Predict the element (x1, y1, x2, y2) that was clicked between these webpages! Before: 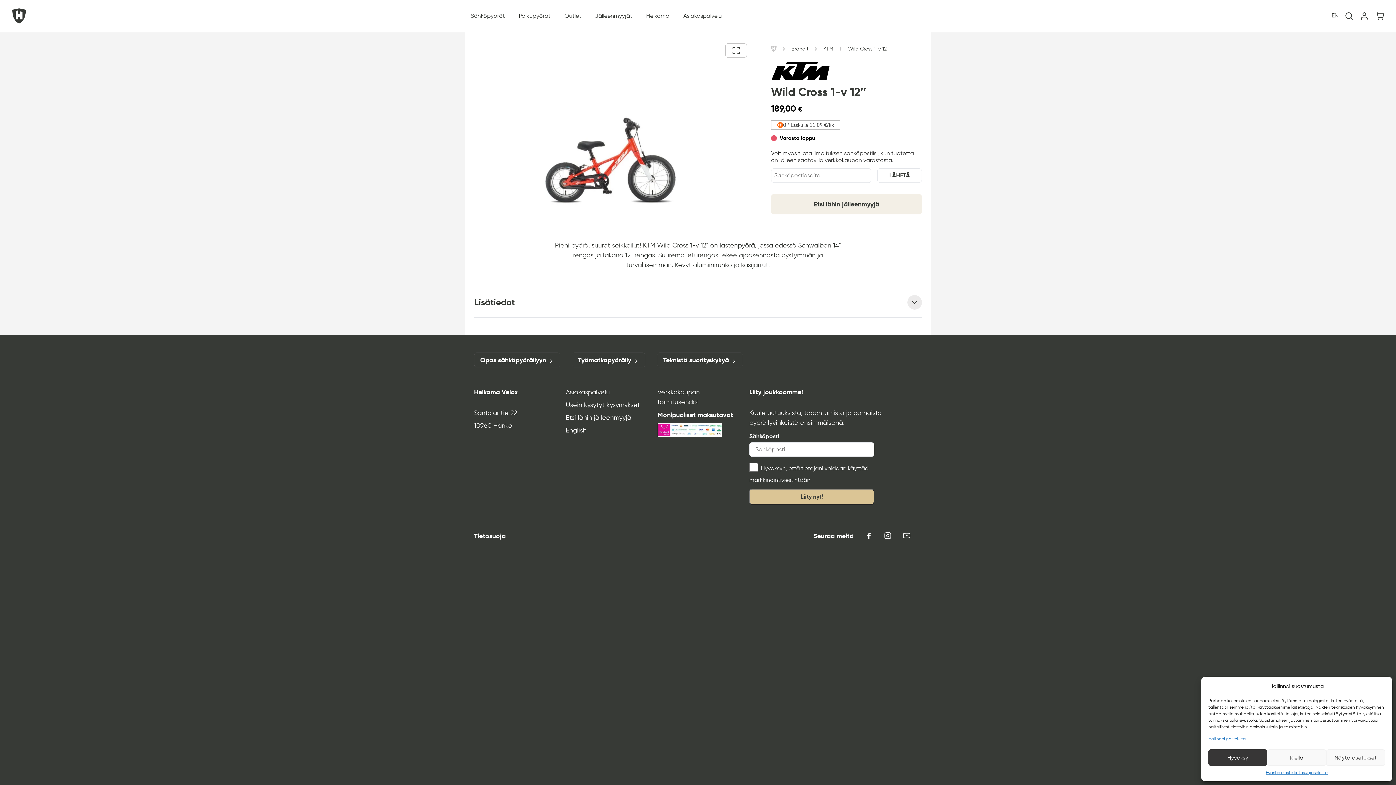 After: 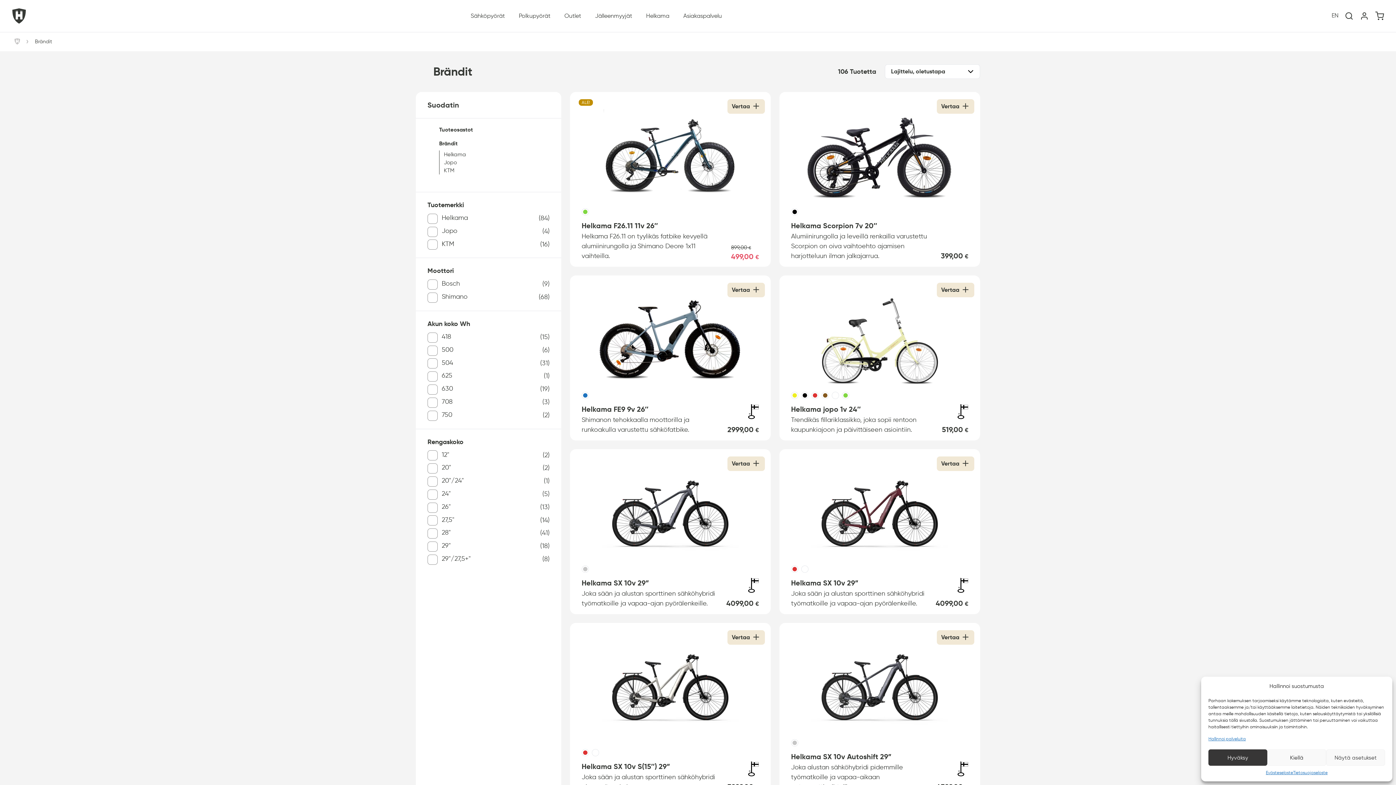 Action: bbox: (791, 45, 808, 52) label: Brändit